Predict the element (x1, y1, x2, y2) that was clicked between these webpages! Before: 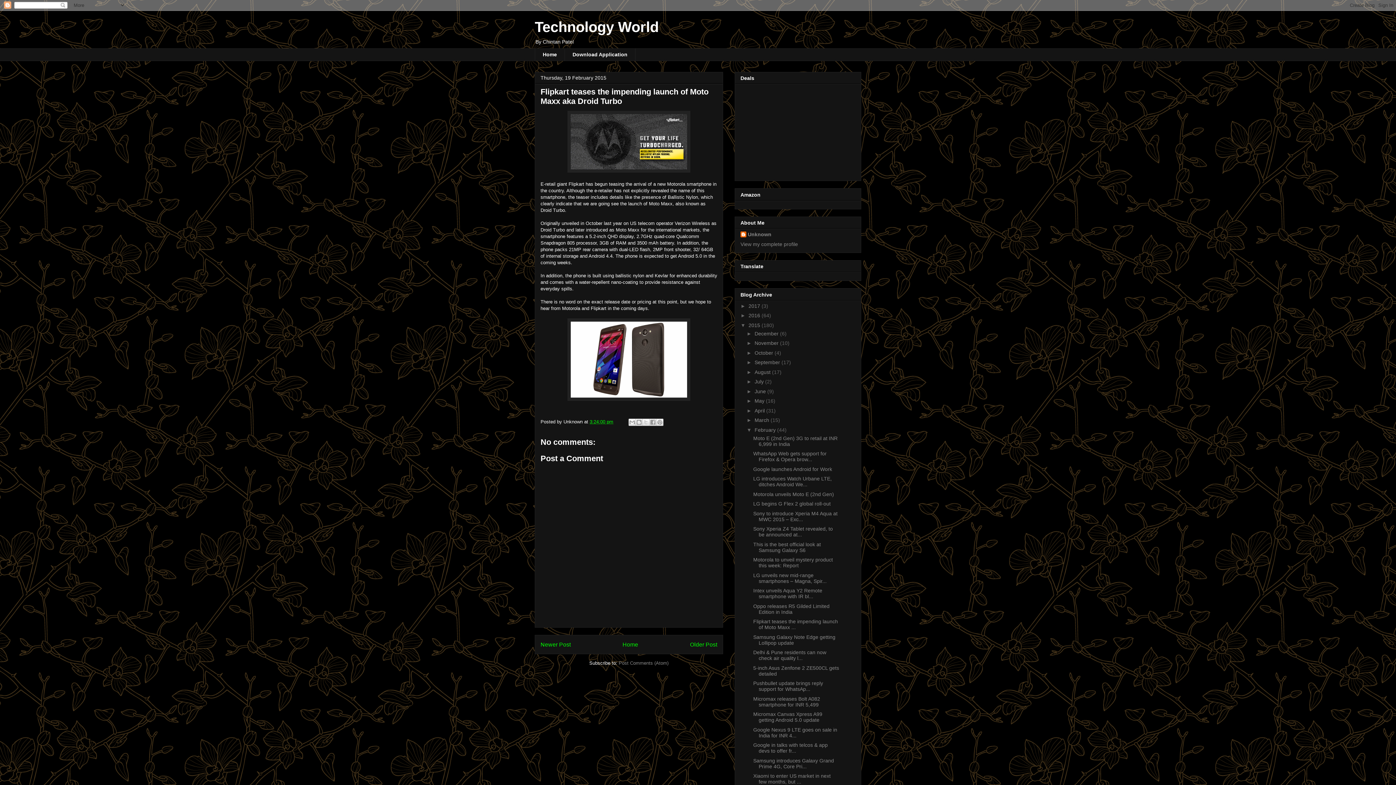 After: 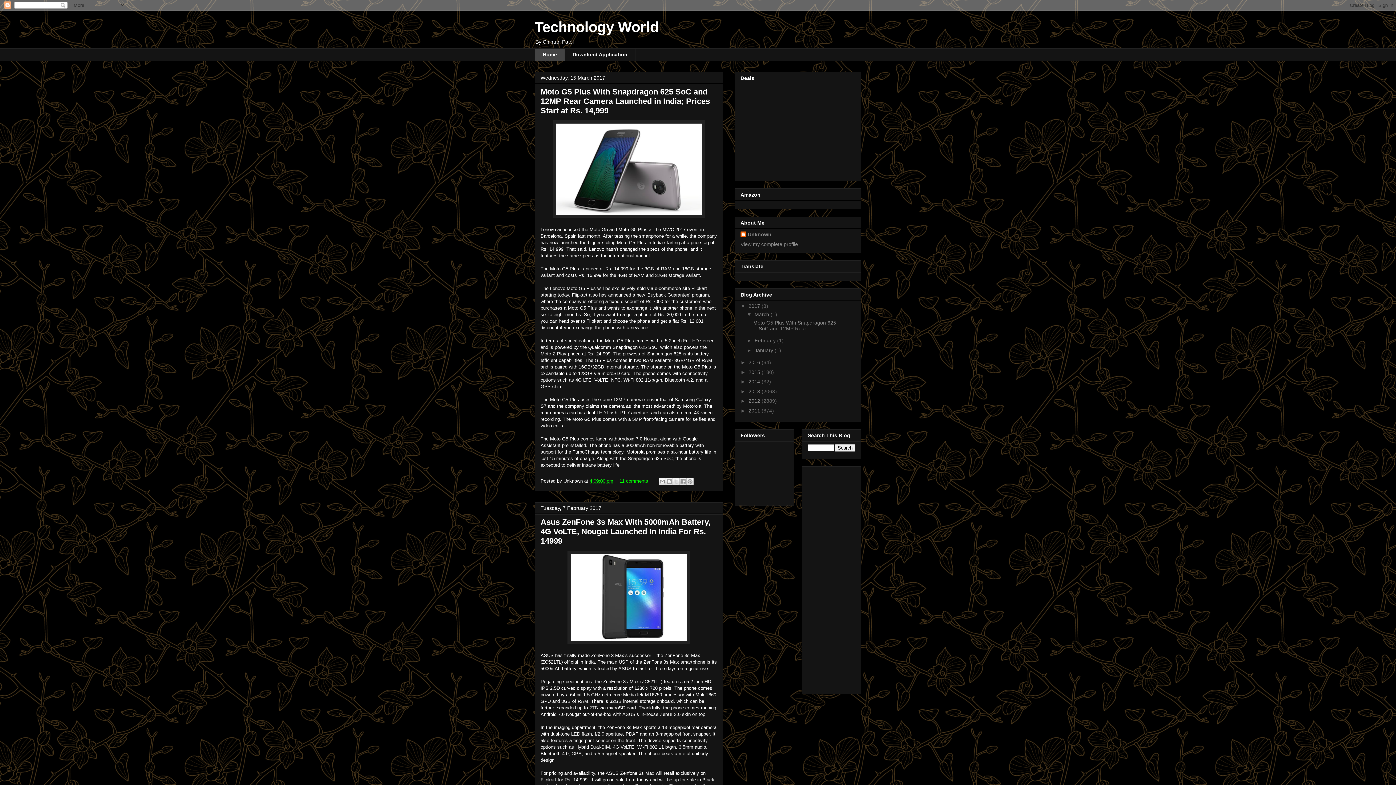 Action: bbox: (534, 18, 658, 34) label: Technology World